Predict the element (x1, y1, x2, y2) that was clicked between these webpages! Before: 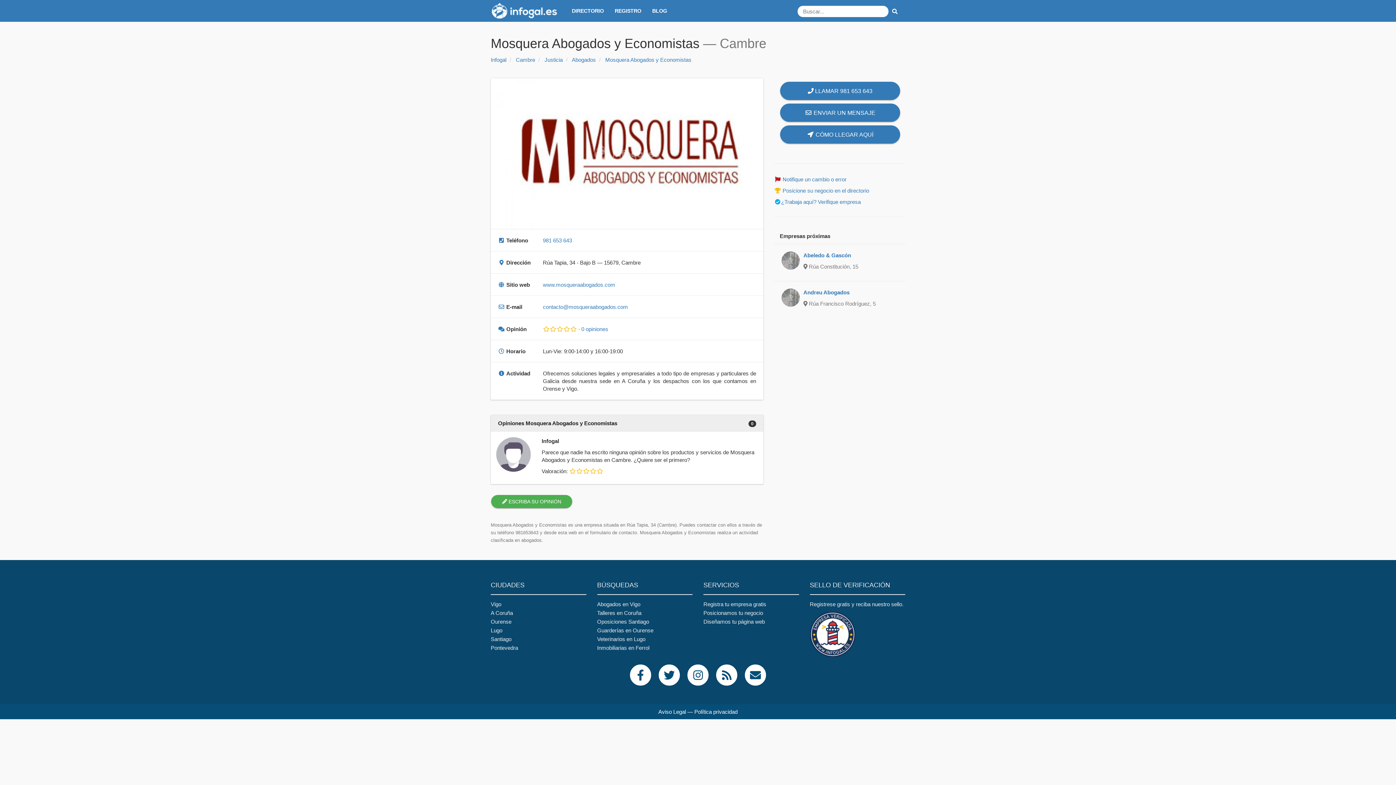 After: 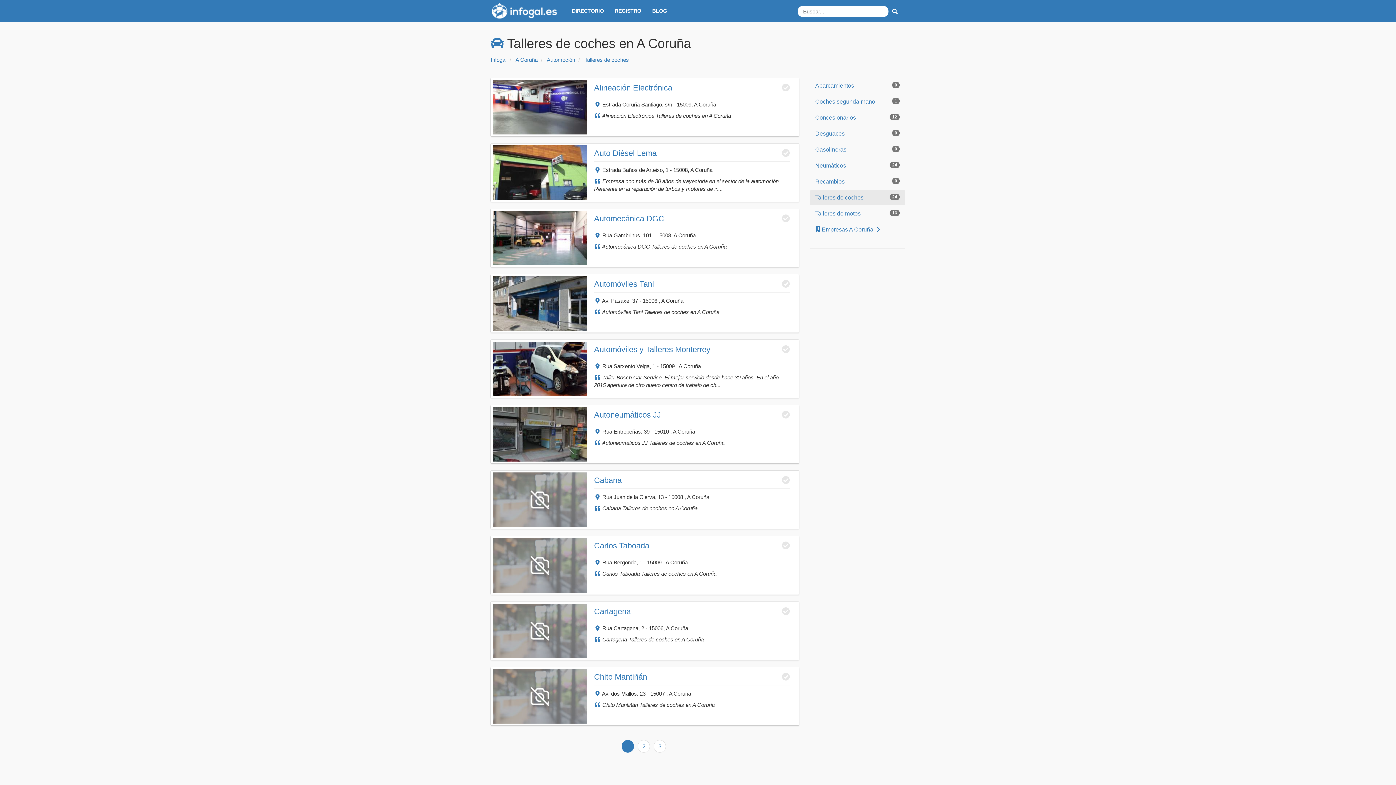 Action: bbox: (597, 610, 641, 616) label: Talleres en Coruña